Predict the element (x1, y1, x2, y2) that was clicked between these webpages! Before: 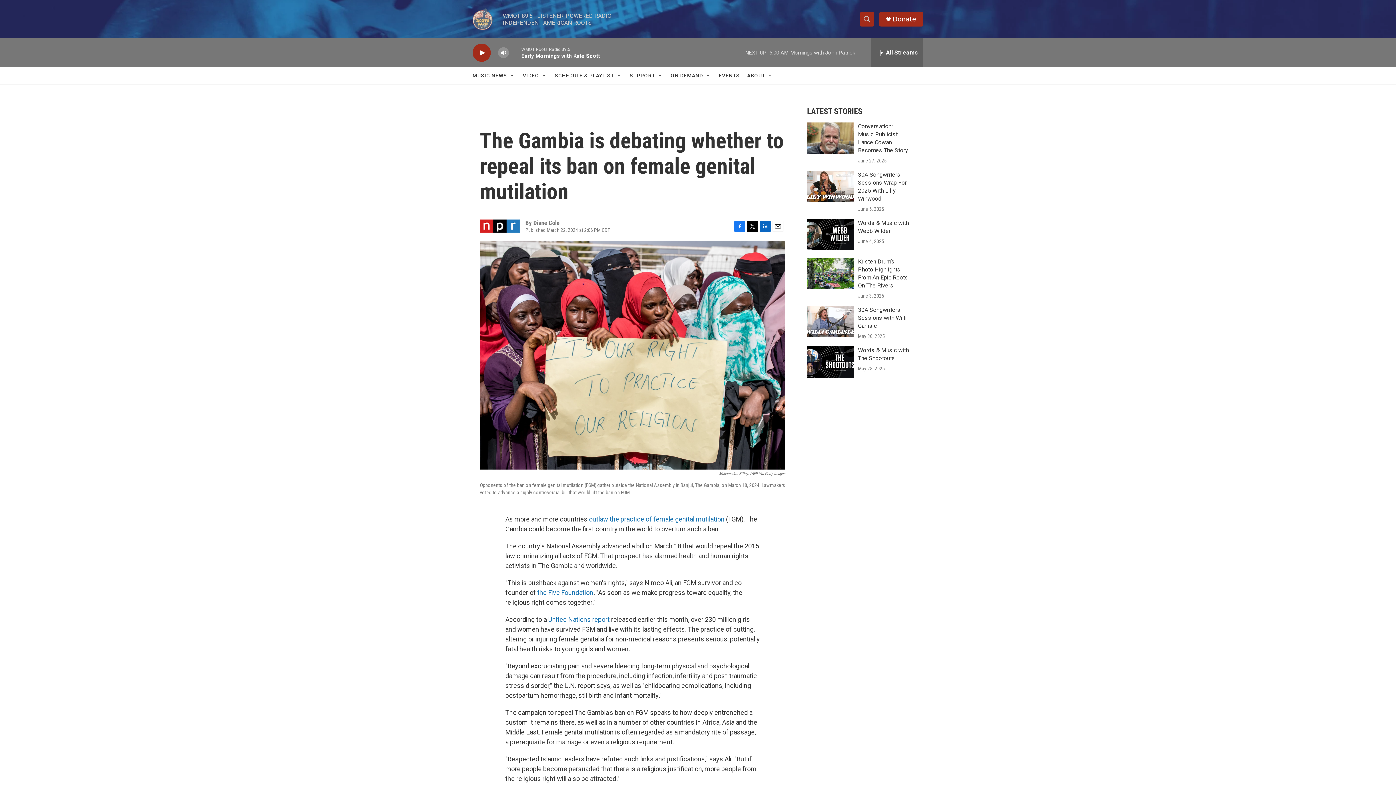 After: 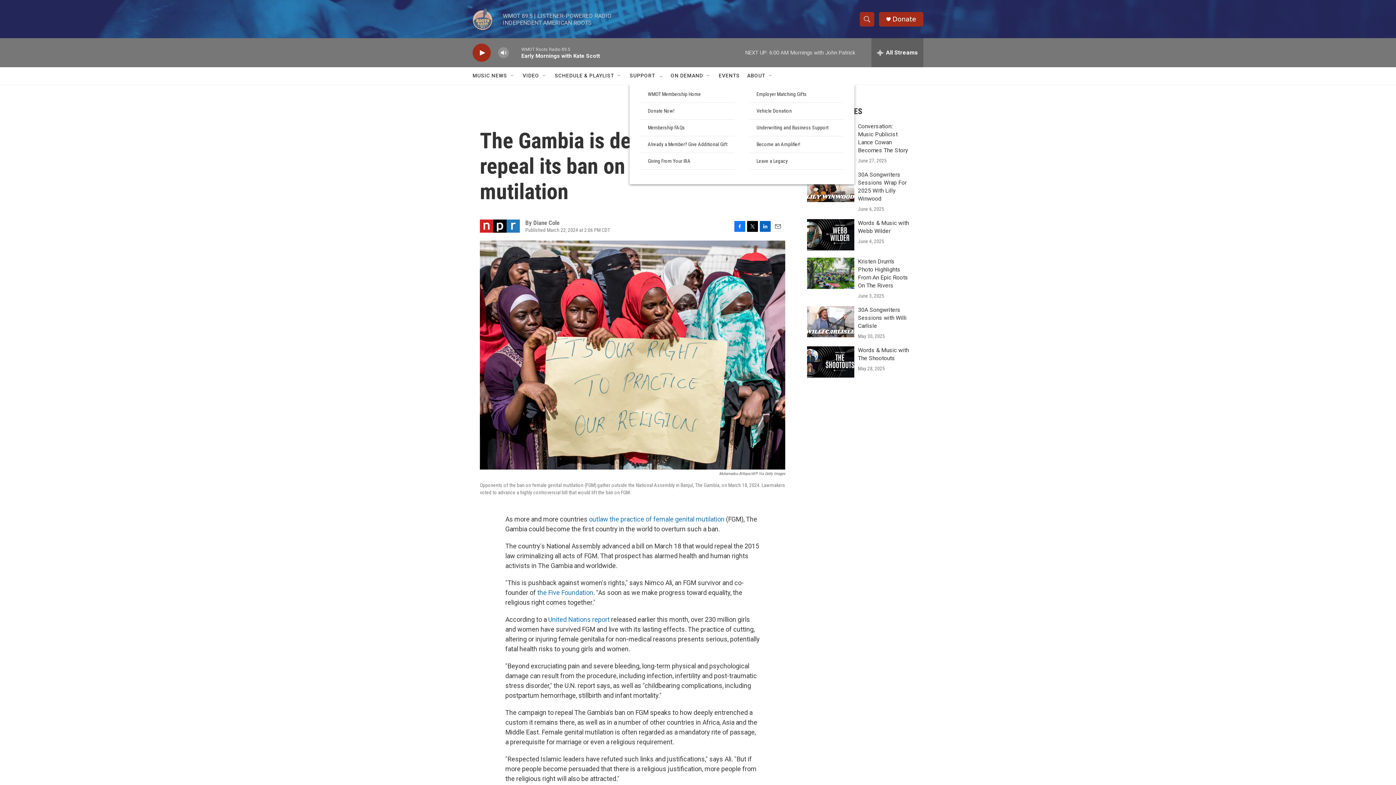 Action: label: Open Sub Navigation bbox: (657, 72, 663, 78)